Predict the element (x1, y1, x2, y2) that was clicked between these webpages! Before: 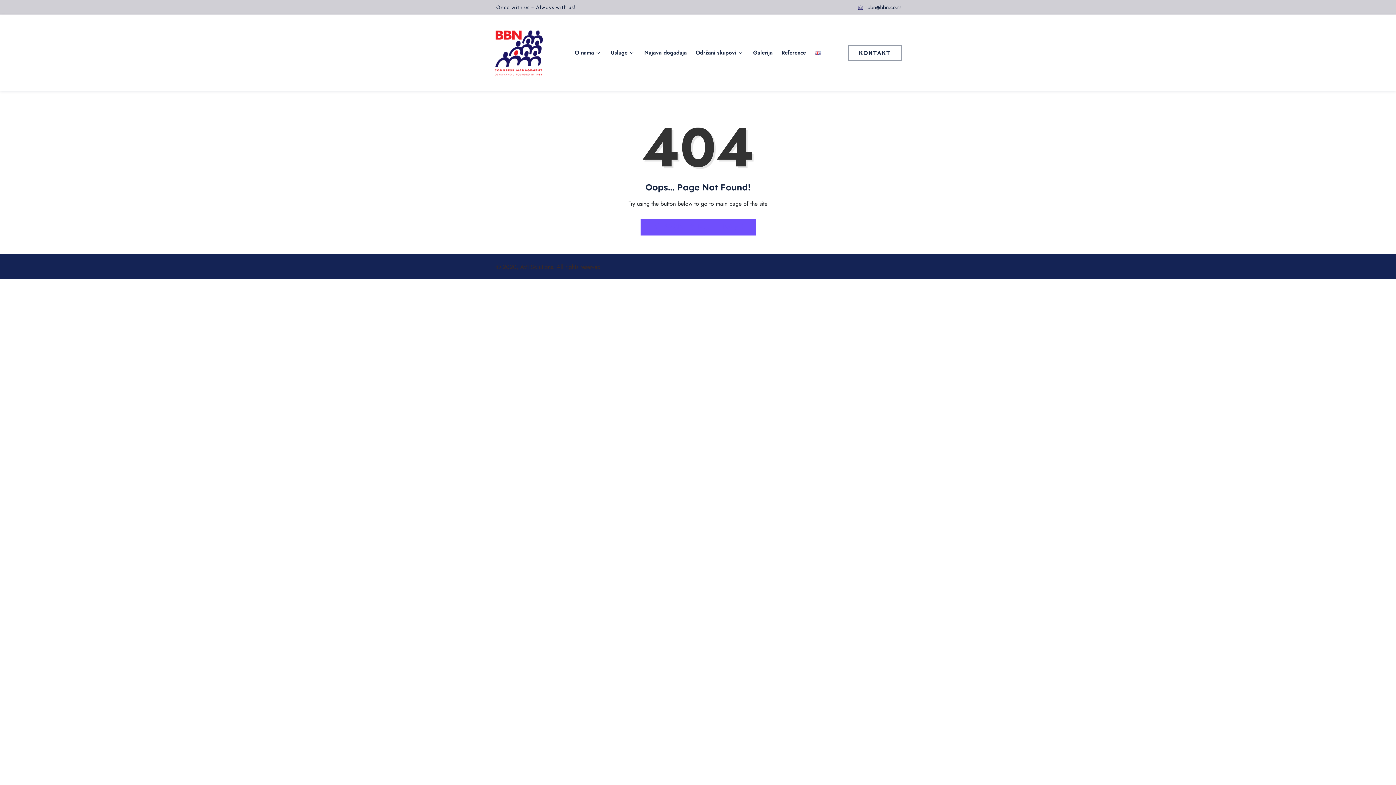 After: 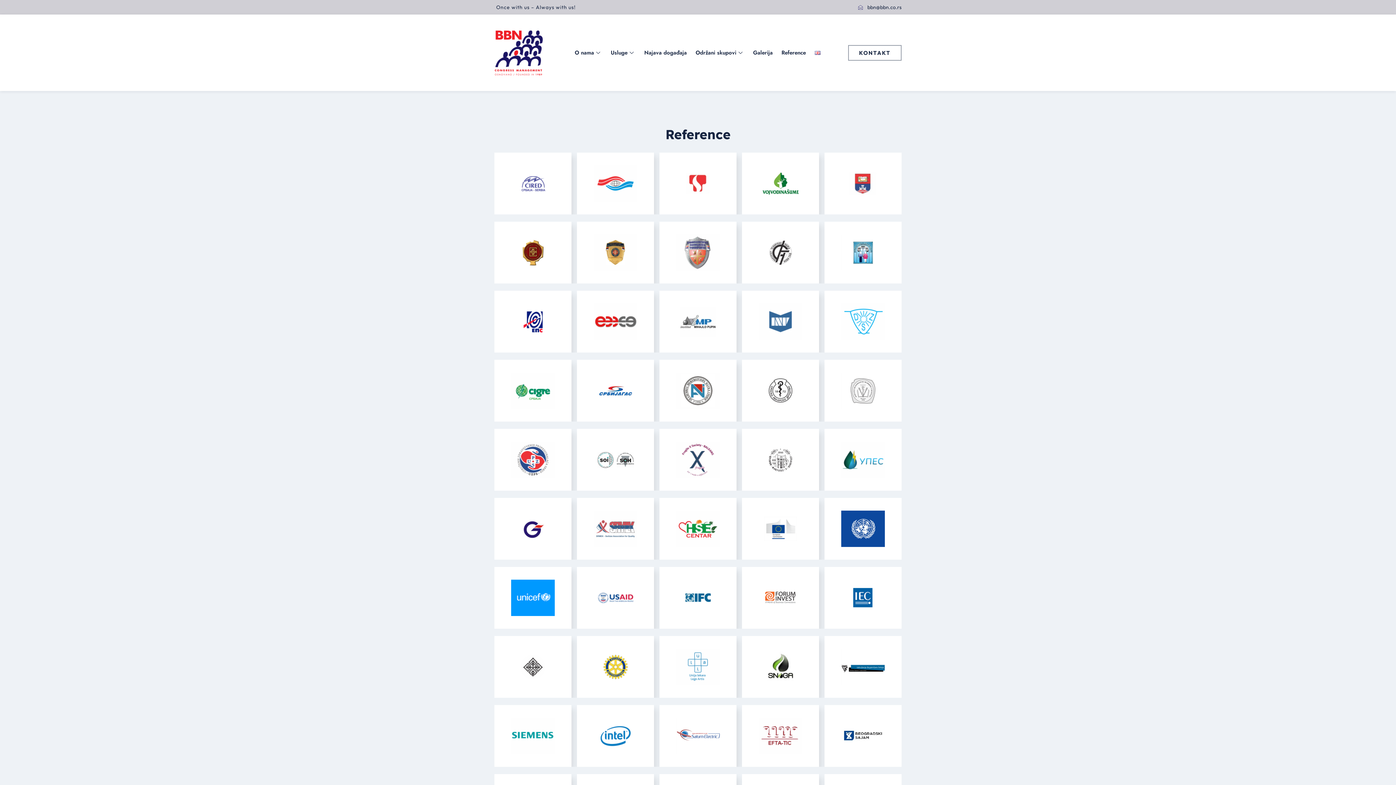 Action: label: Reference bbox: (777, 39, 810, 66)